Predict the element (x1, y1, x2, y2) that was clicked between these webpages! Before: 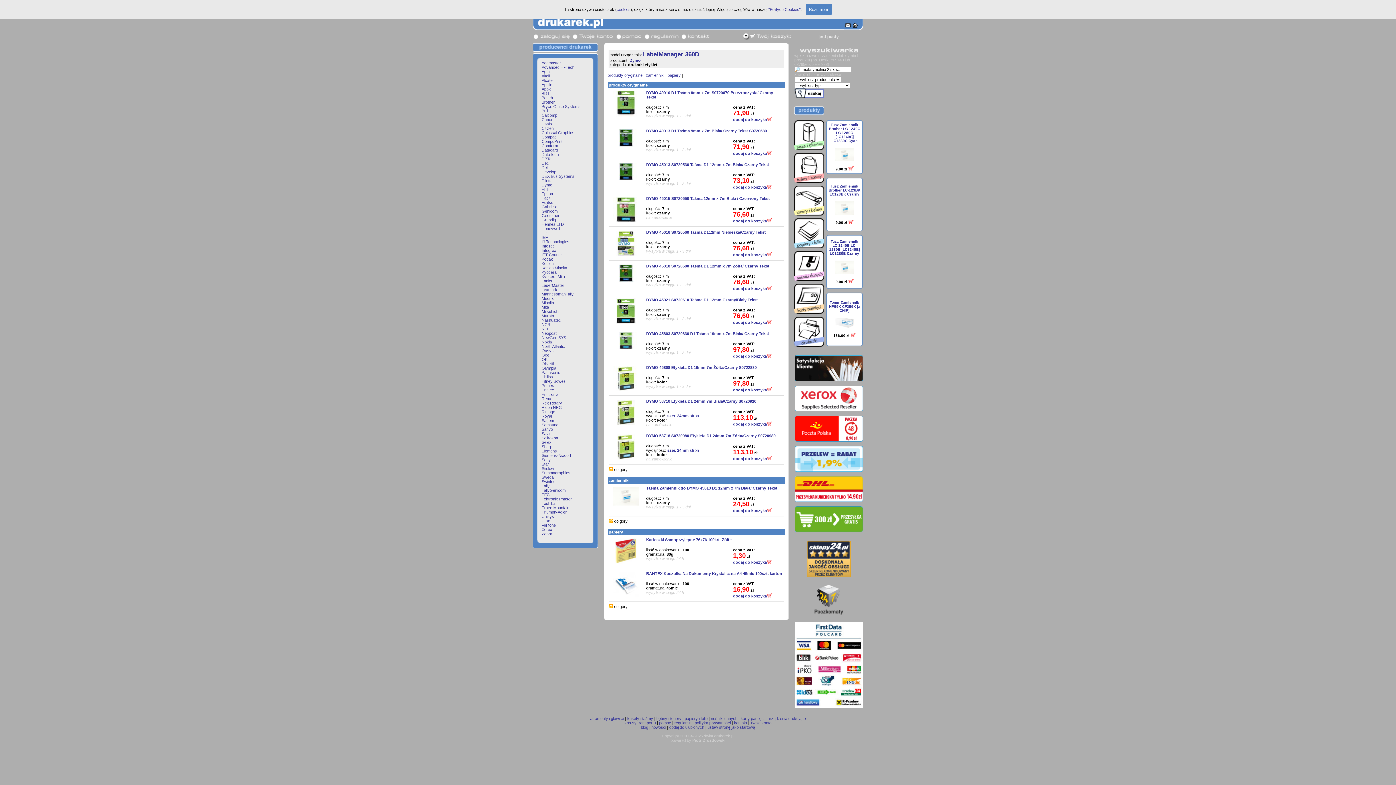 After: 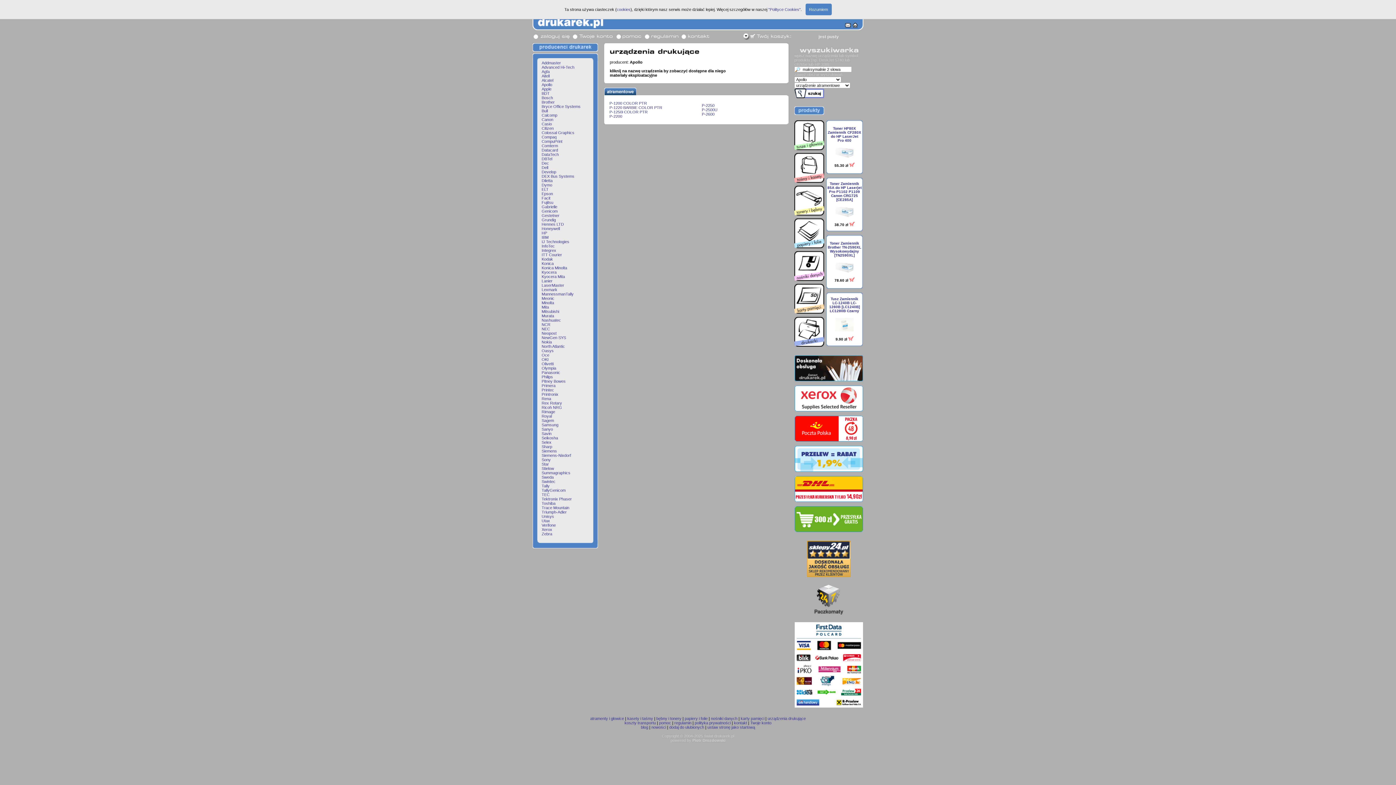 Action: bbox: (541, 82, 552, 86) label: Apollo